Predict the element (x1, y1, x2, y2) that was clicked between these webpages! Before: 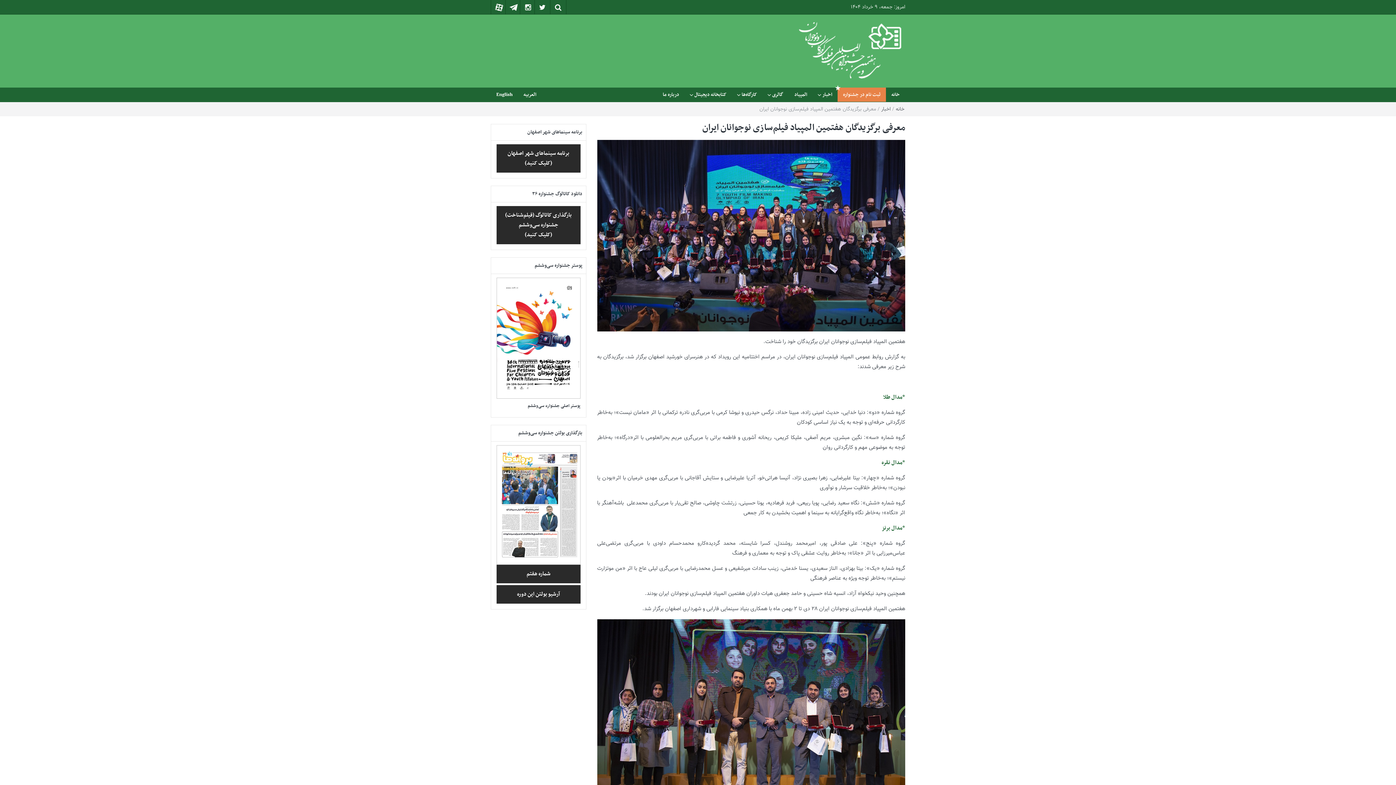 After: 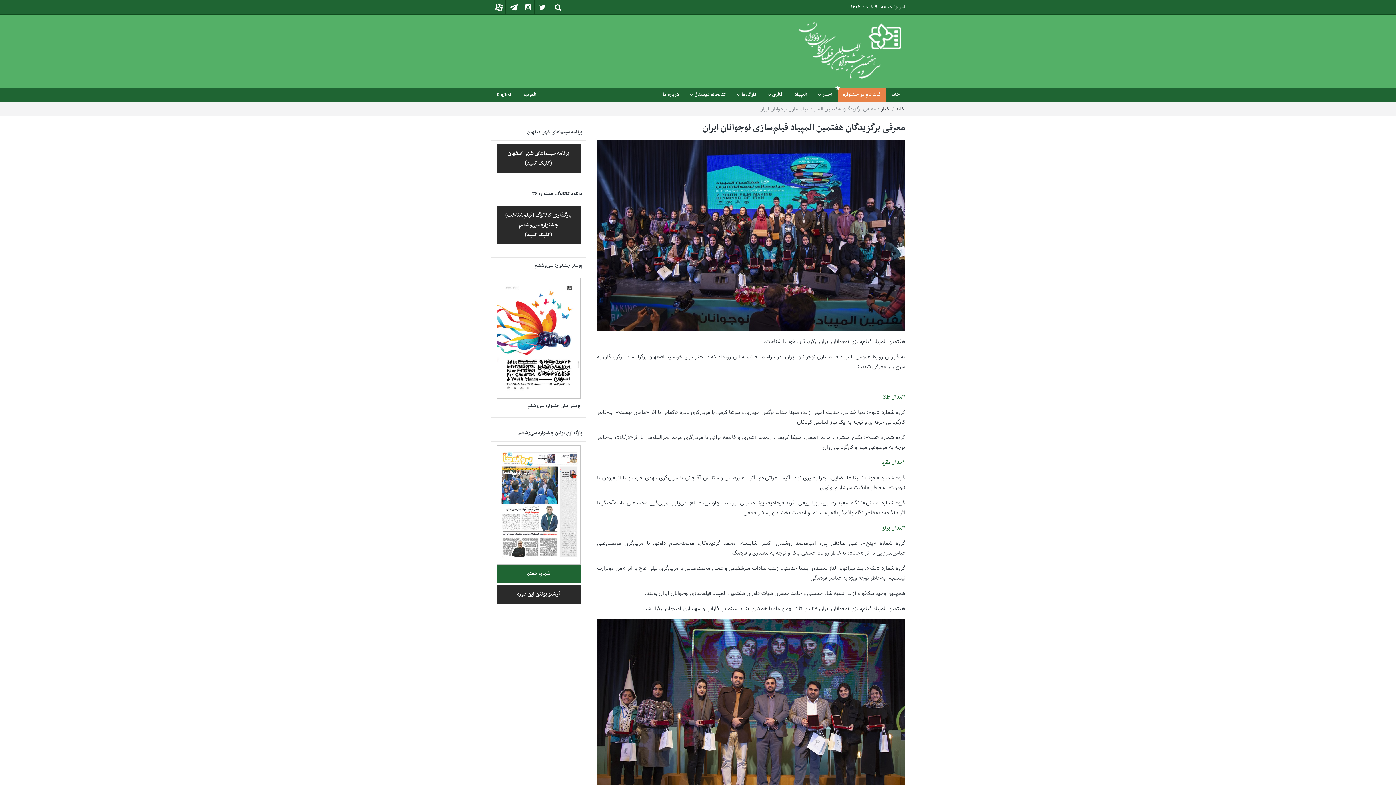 Action: bbox: (496, 565, 580, 583) label: شماره هفتم